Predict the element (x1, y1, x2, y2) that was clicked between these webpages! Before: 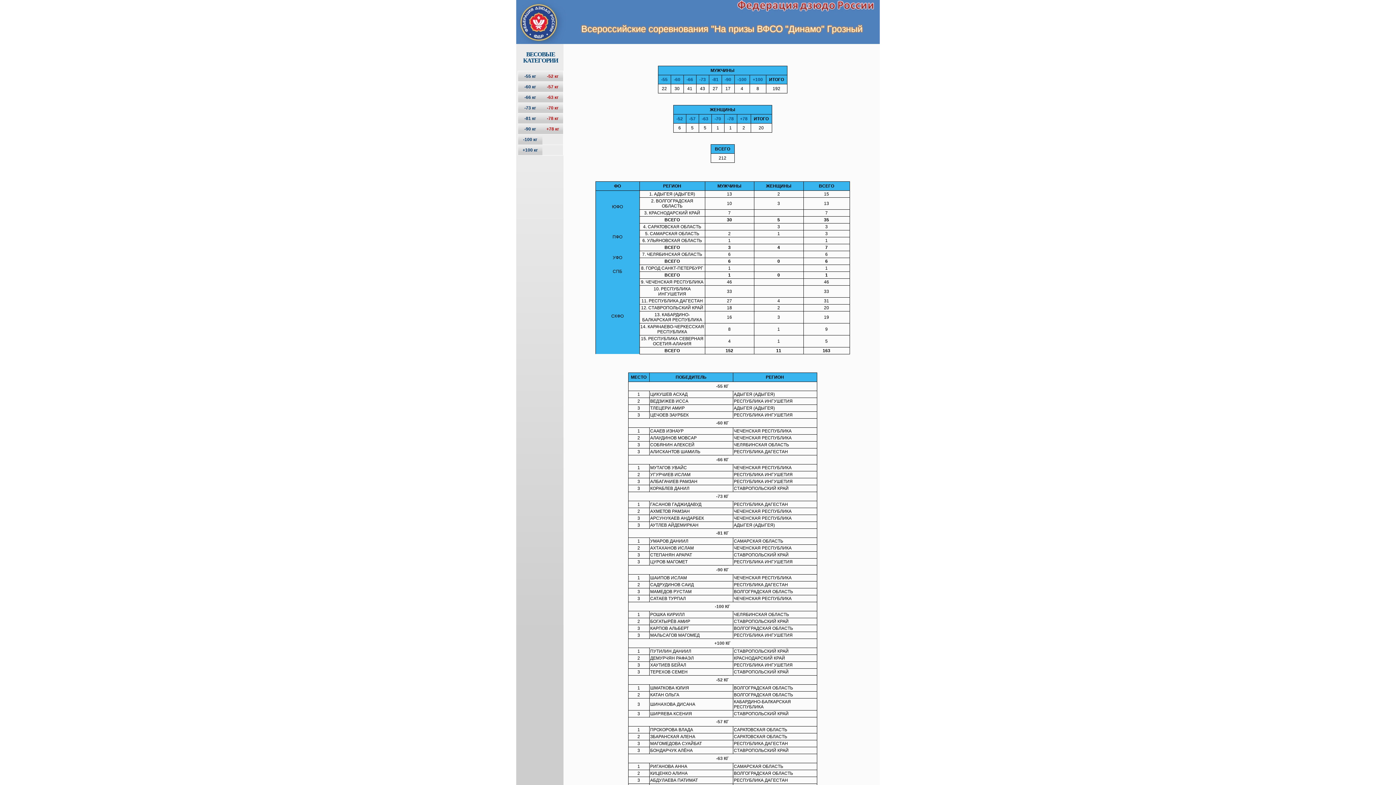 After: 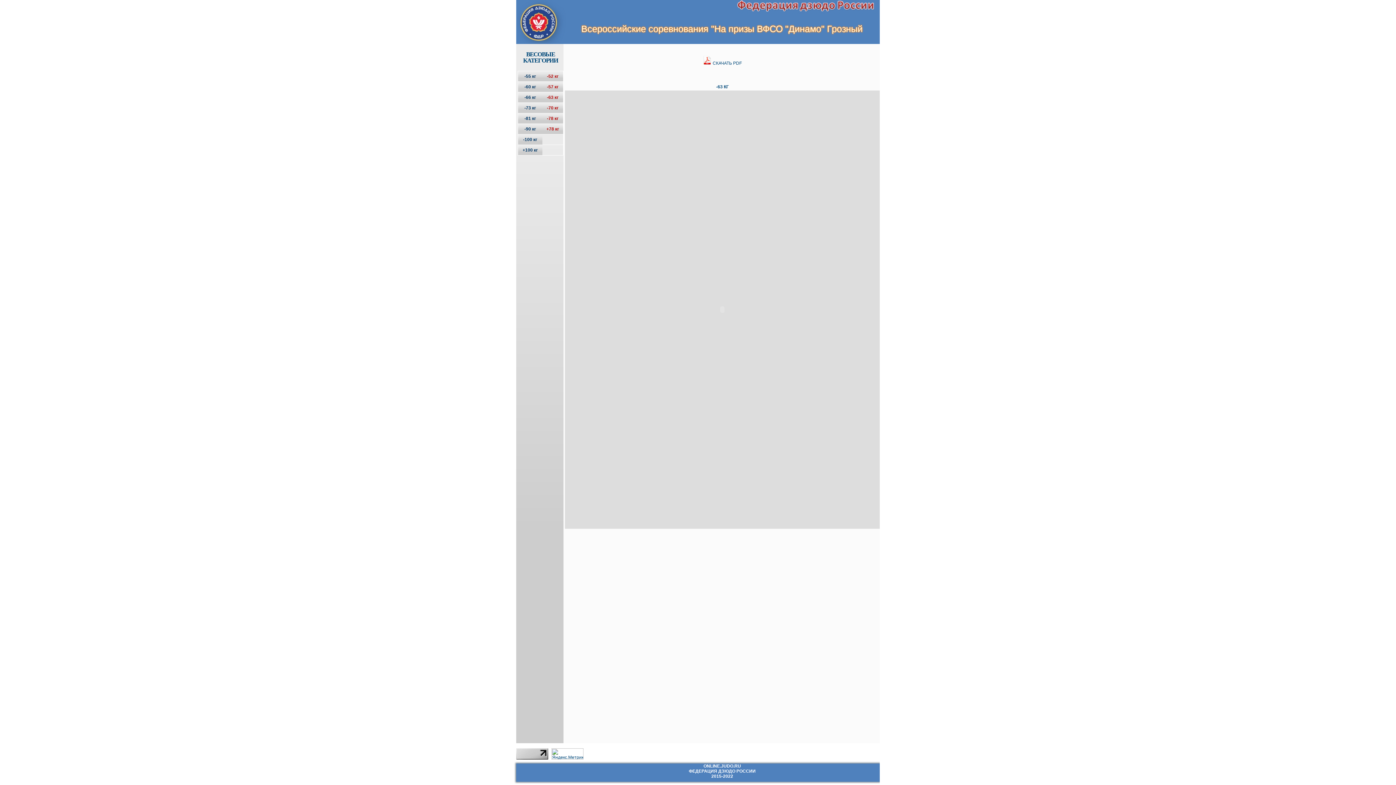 Action: label: -63 bbox: (702, 116, 708, 121)